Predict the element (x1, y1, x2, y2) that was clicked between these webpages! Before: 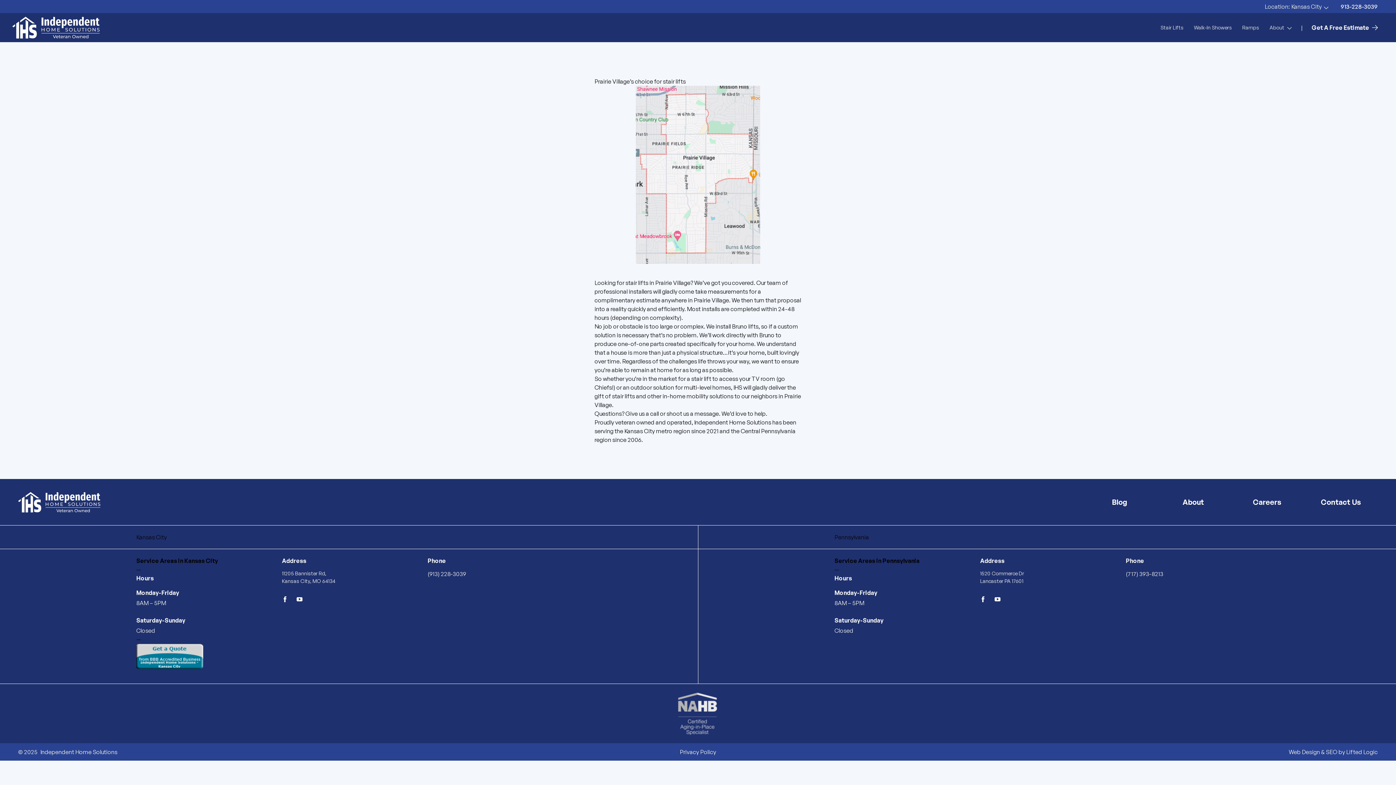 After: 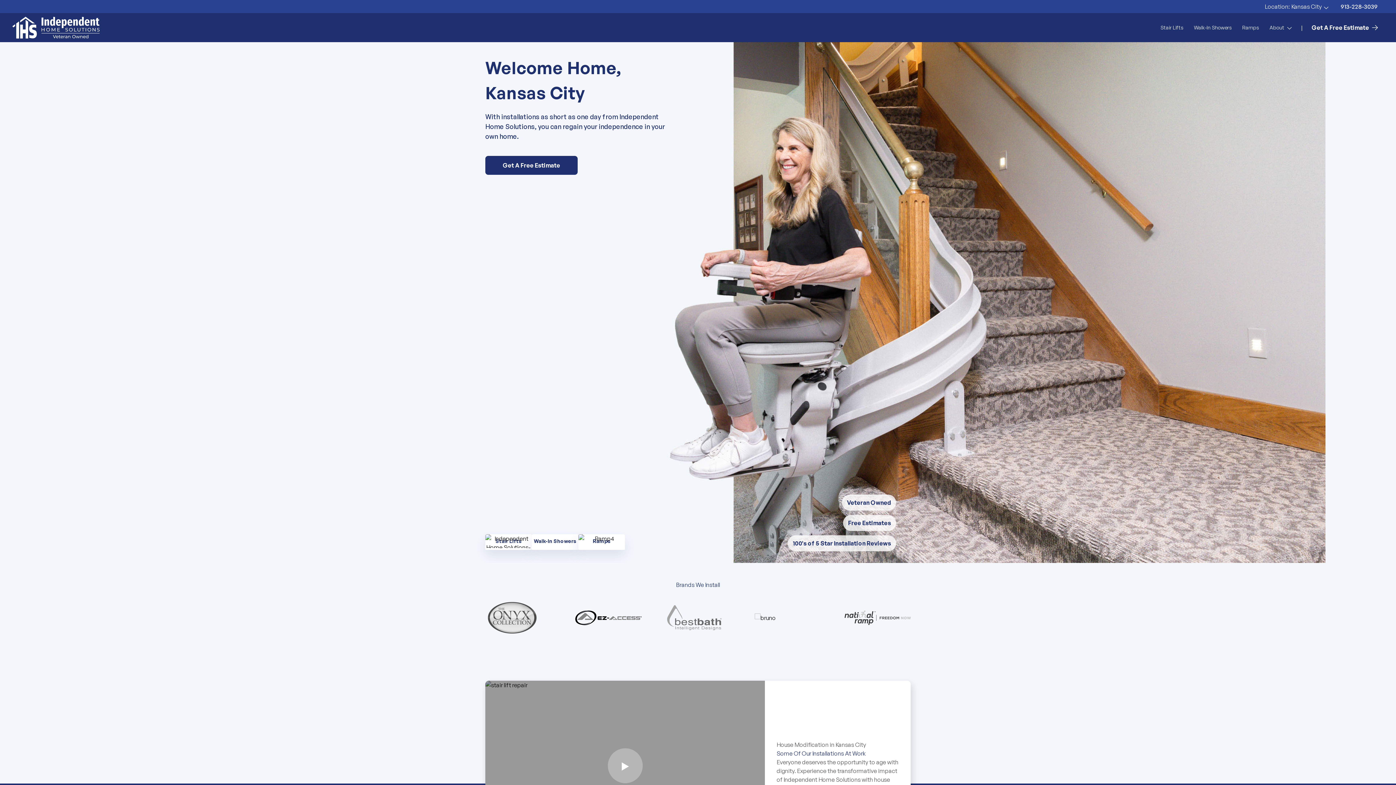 Action: bbox: (12, 16, 99, 38)